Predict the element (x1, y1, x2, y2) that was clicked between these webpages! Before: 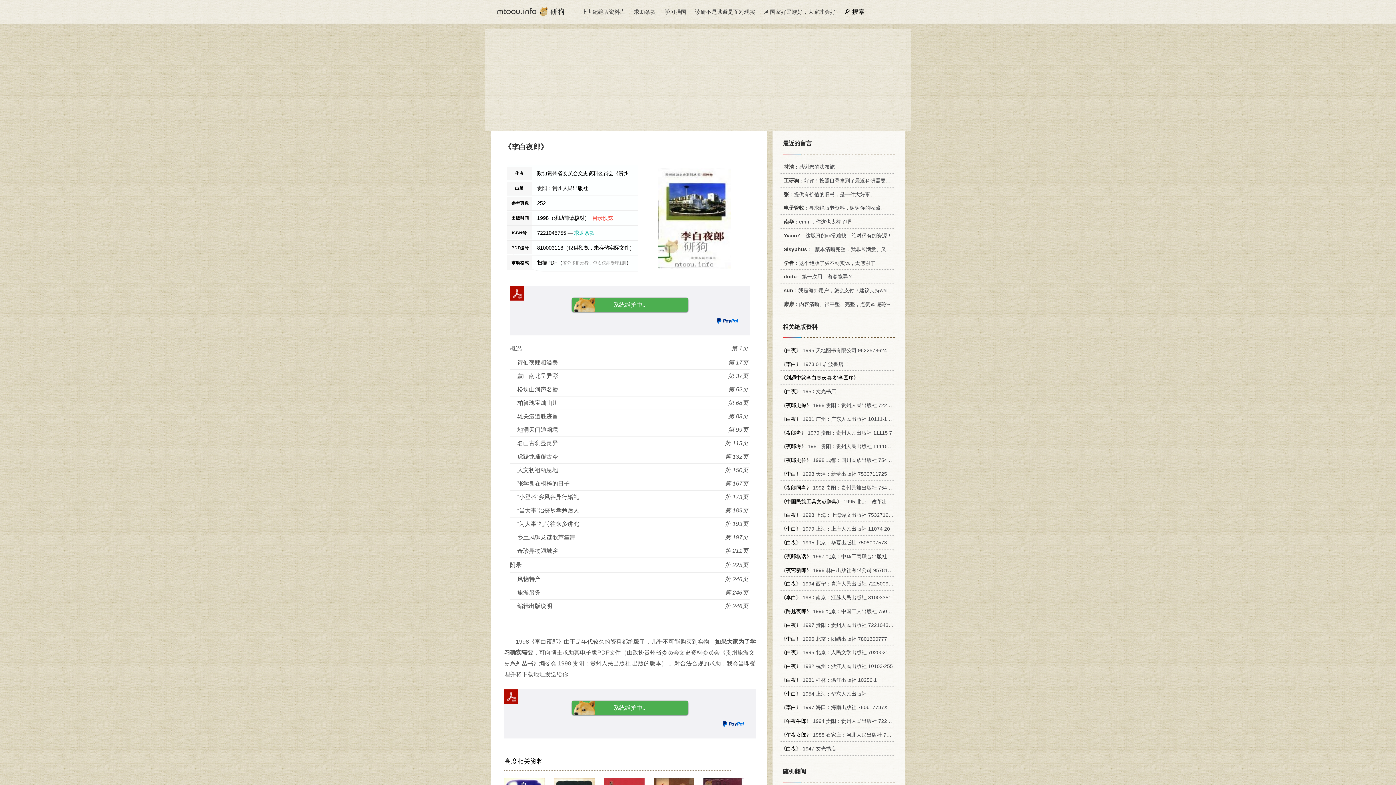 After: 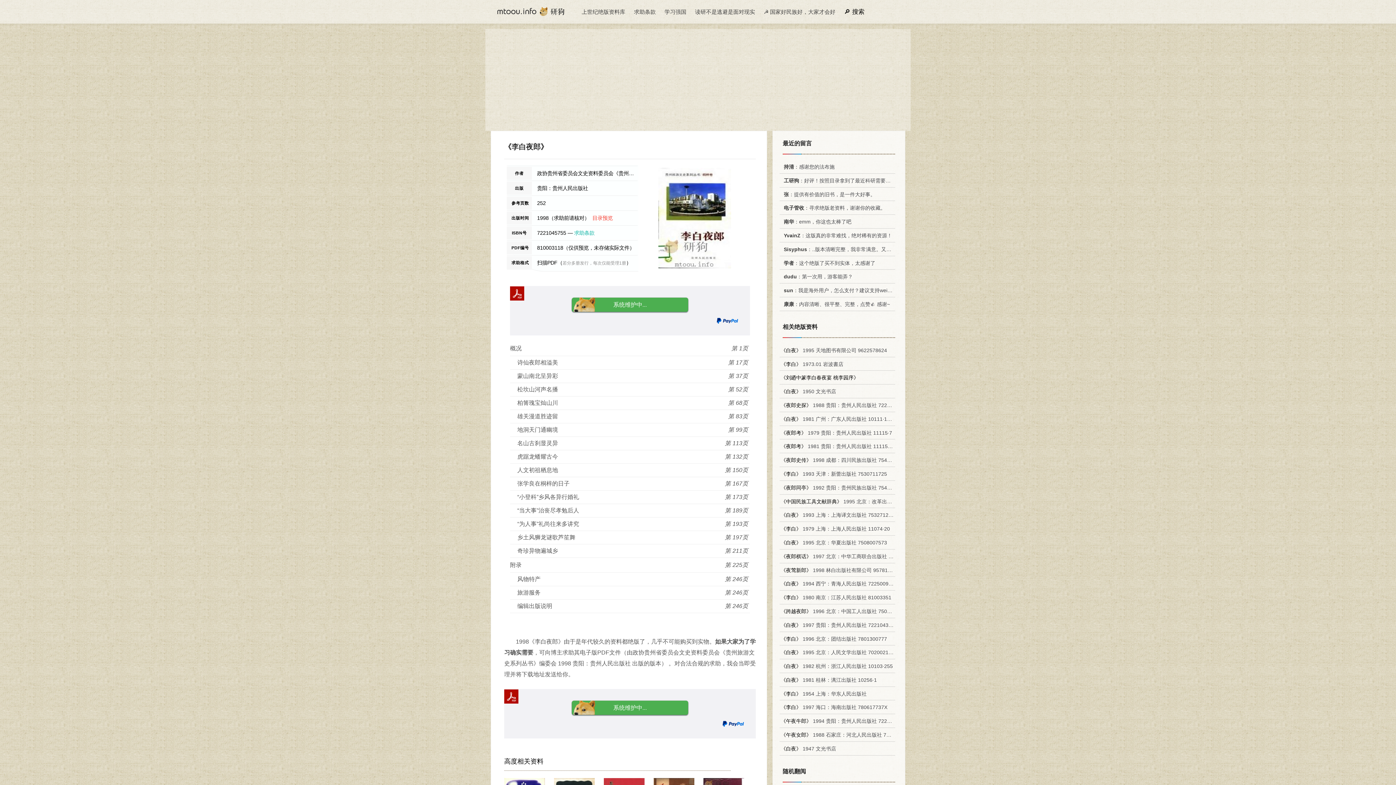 Action: bbox: (764, 8, 835, 14) label: ☭ 国家好民族好，大家才会好